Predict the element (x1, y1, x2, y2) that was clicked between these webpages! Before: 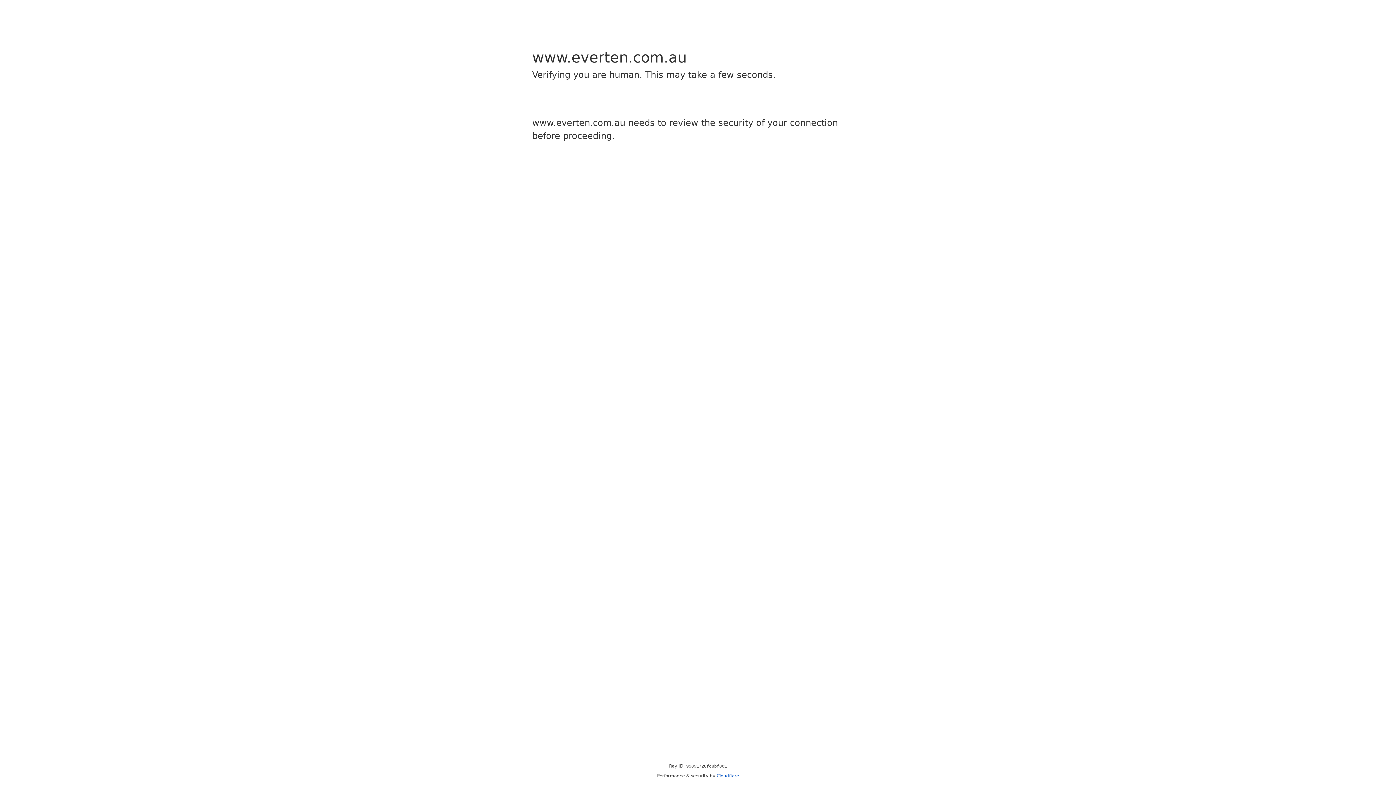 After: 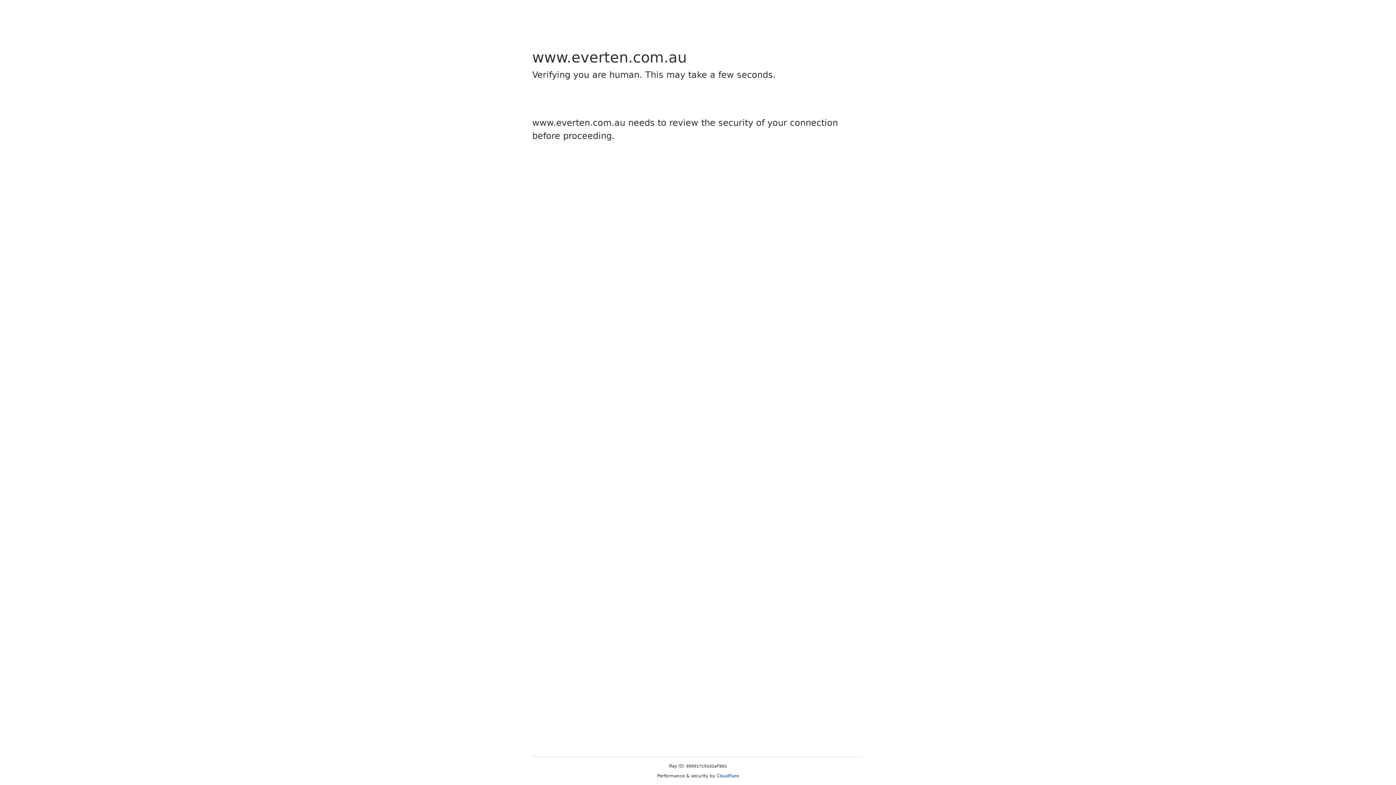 Action: bbox: (716, 773, 739, 778) label: Cloudflare